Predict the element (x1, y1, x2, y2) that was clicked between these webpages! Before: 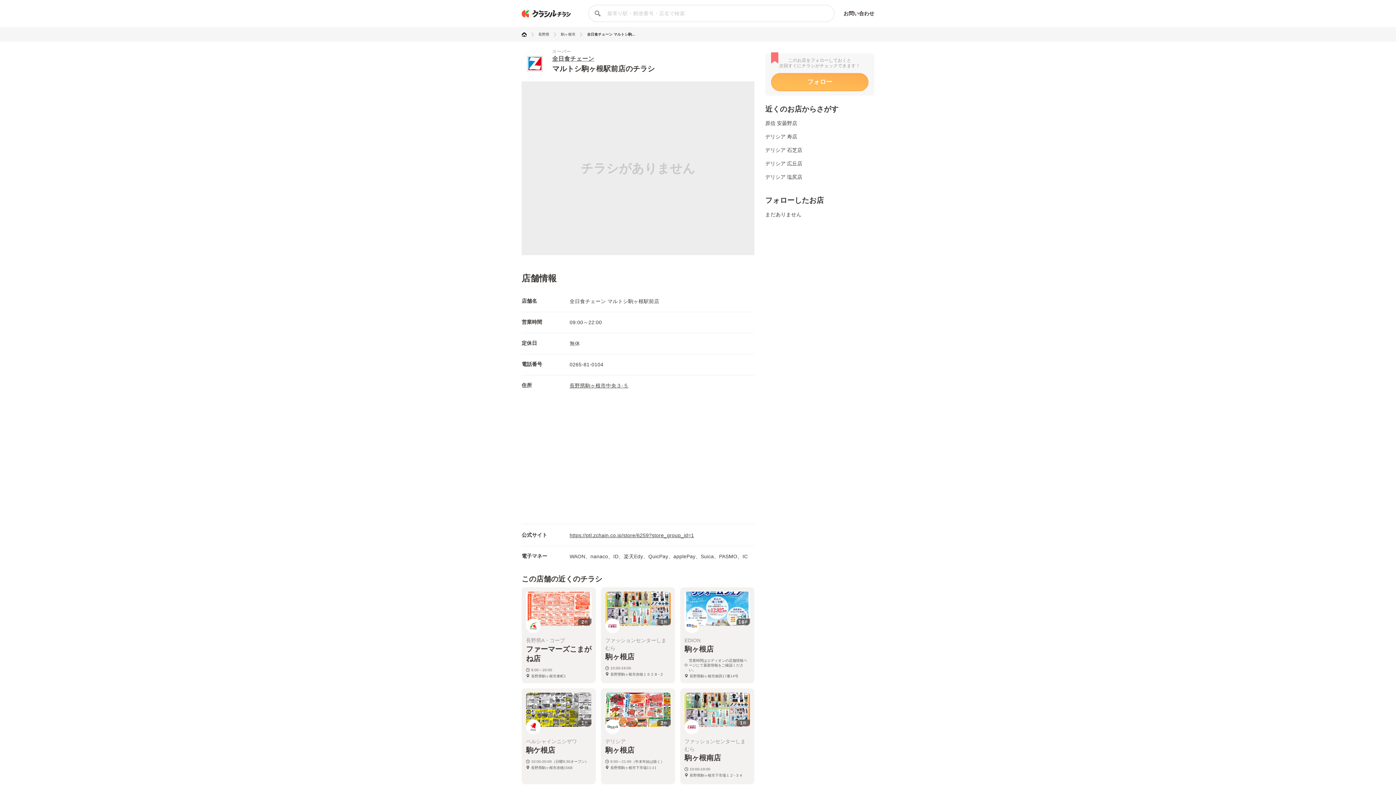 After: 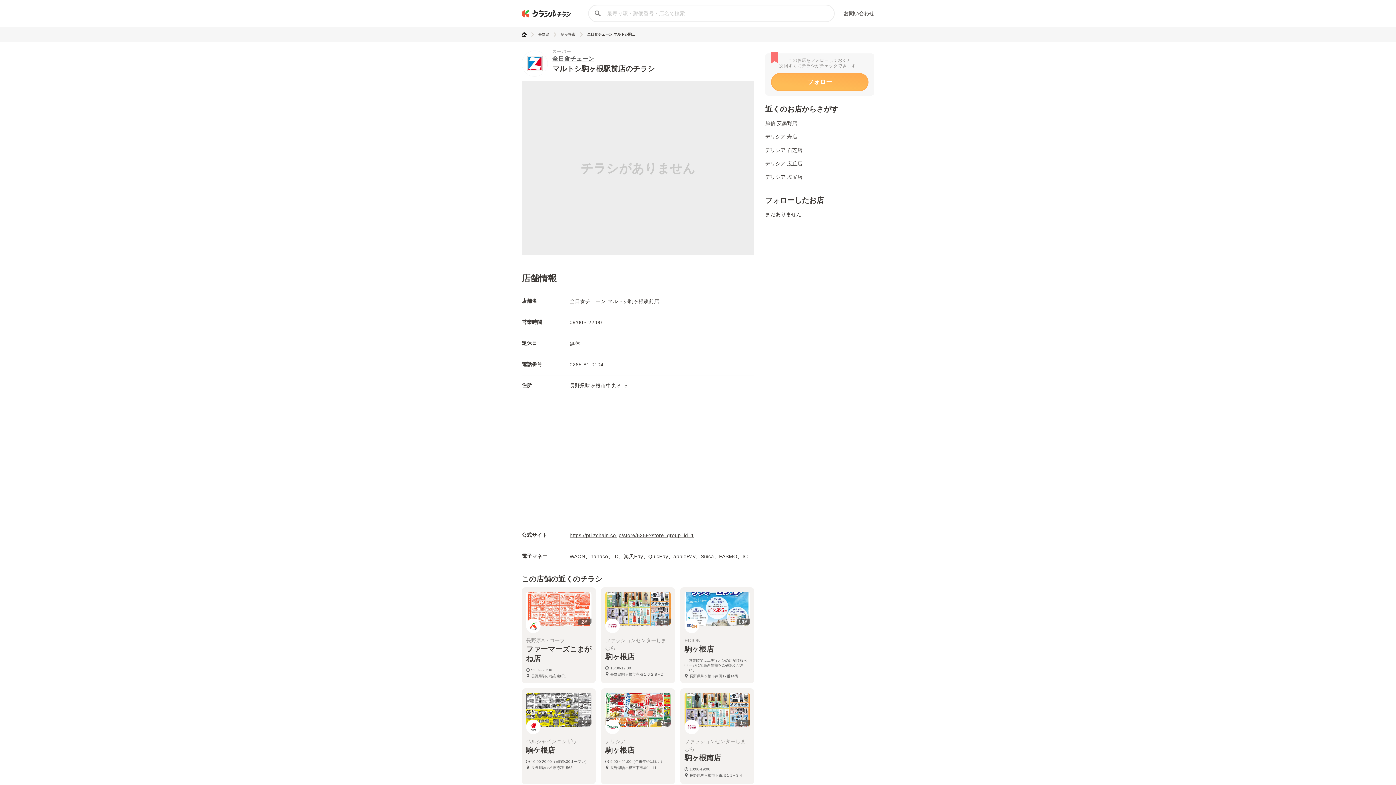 Action: label: お問い合わせ bbox: (843, 10, 874, 16)